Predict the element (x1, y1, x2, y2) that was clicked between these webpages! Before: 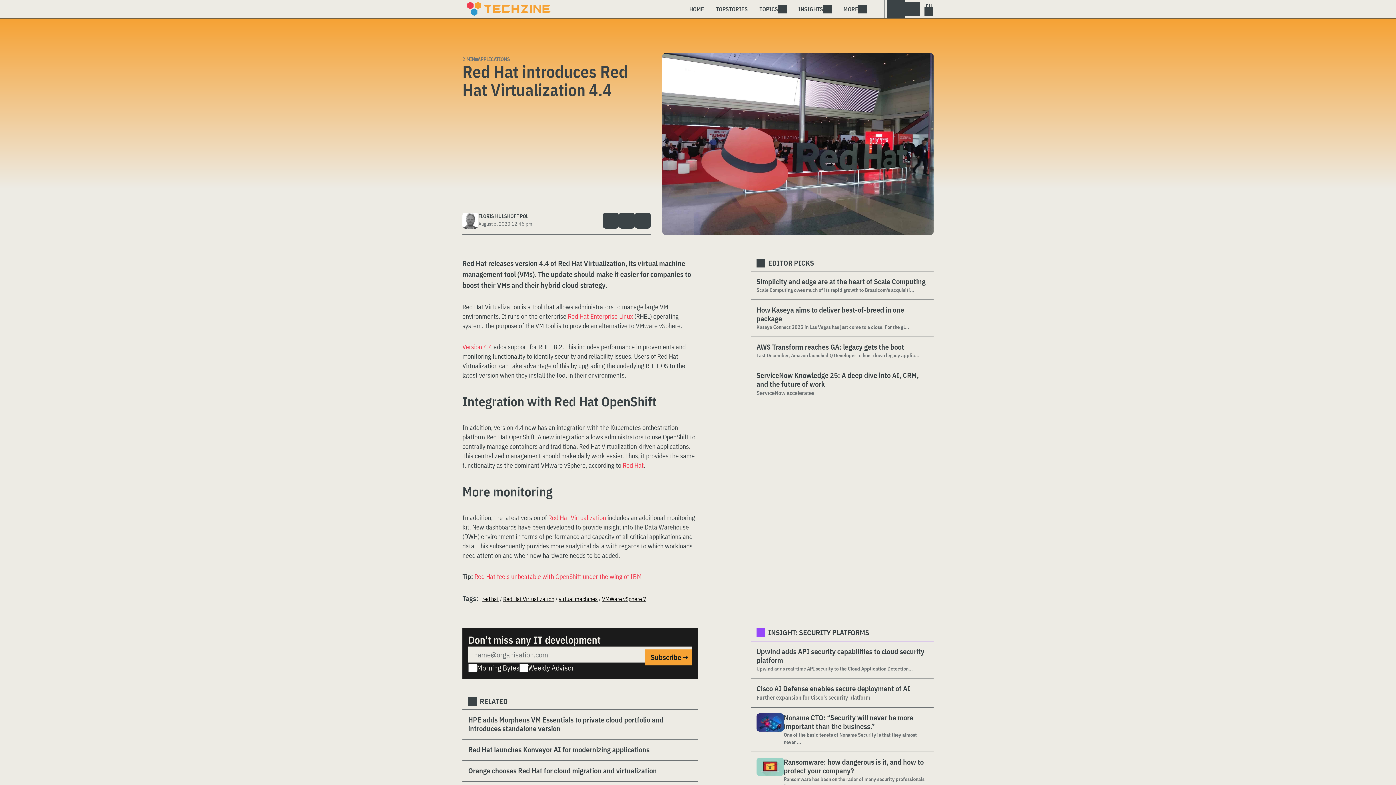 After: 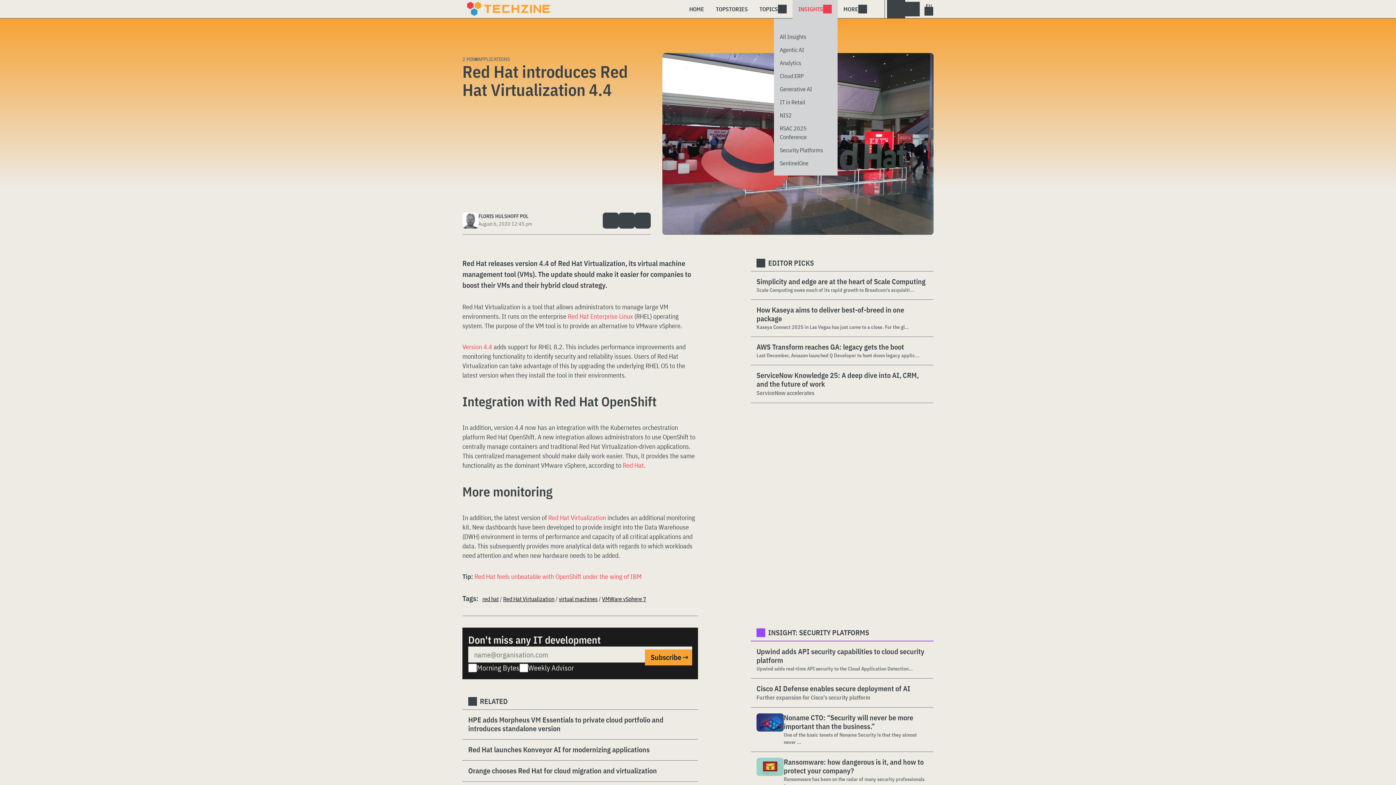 Action: label: INSIGHTS bbox: (792, 0, 837, 18)